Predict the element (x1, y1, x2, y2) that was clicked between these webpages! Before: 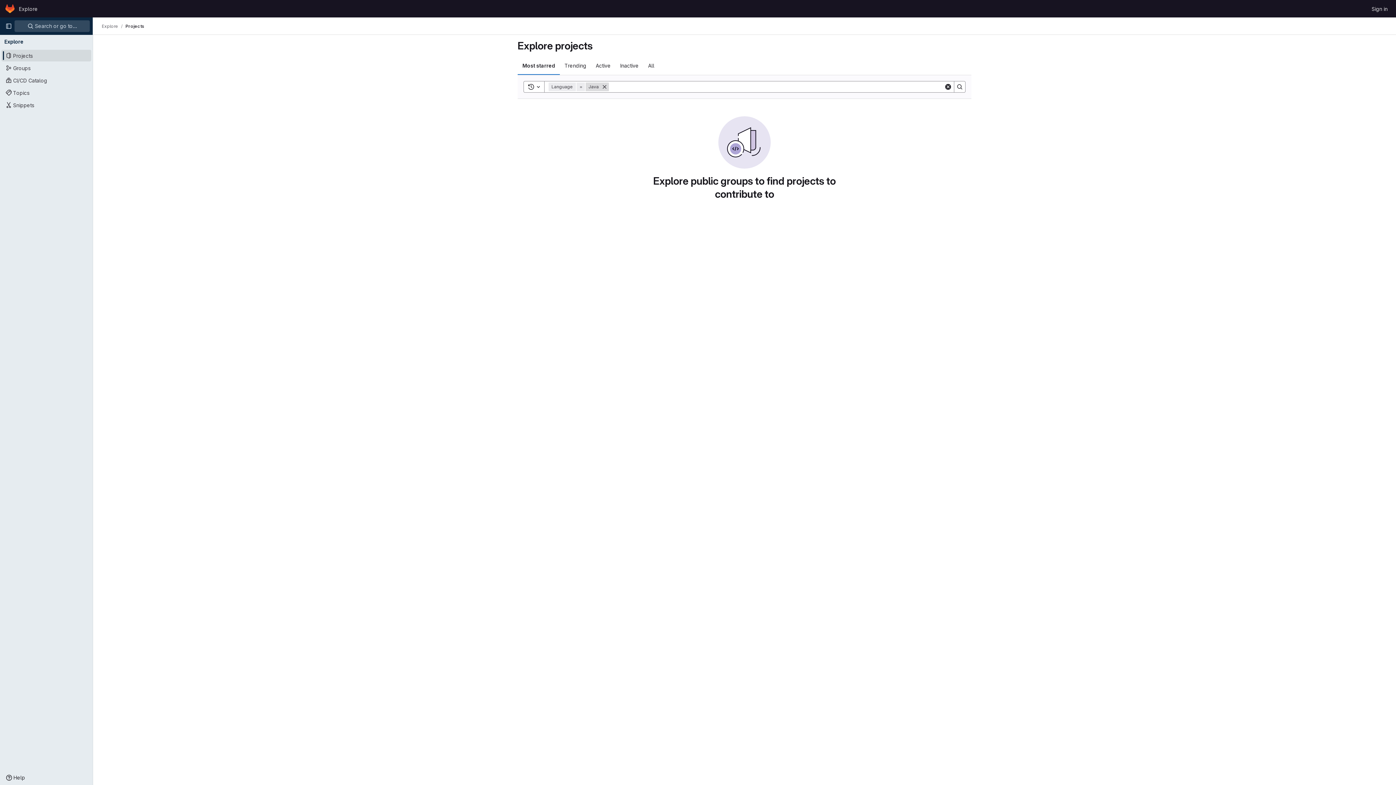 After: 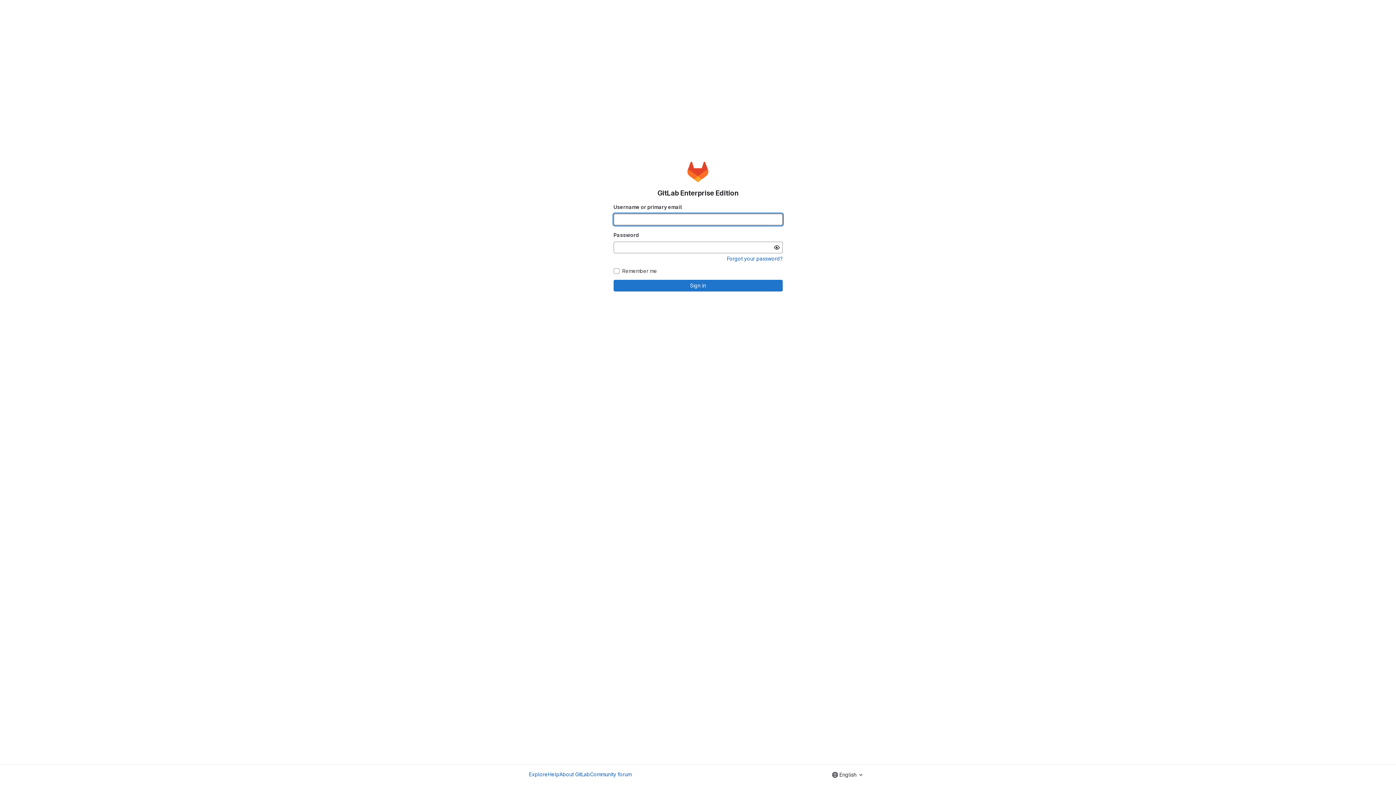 Action: bbox: (1369, 2, 1390, 14) label: Sign in